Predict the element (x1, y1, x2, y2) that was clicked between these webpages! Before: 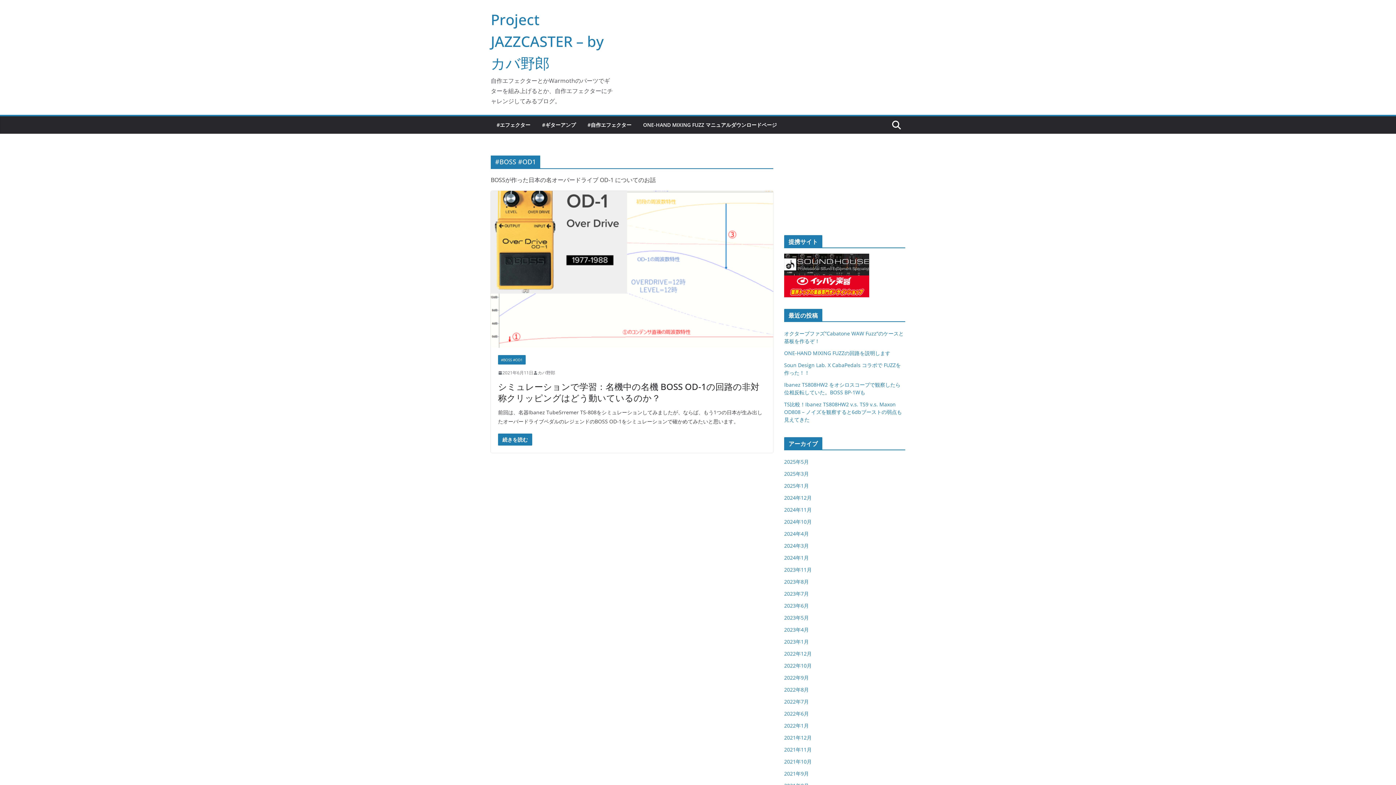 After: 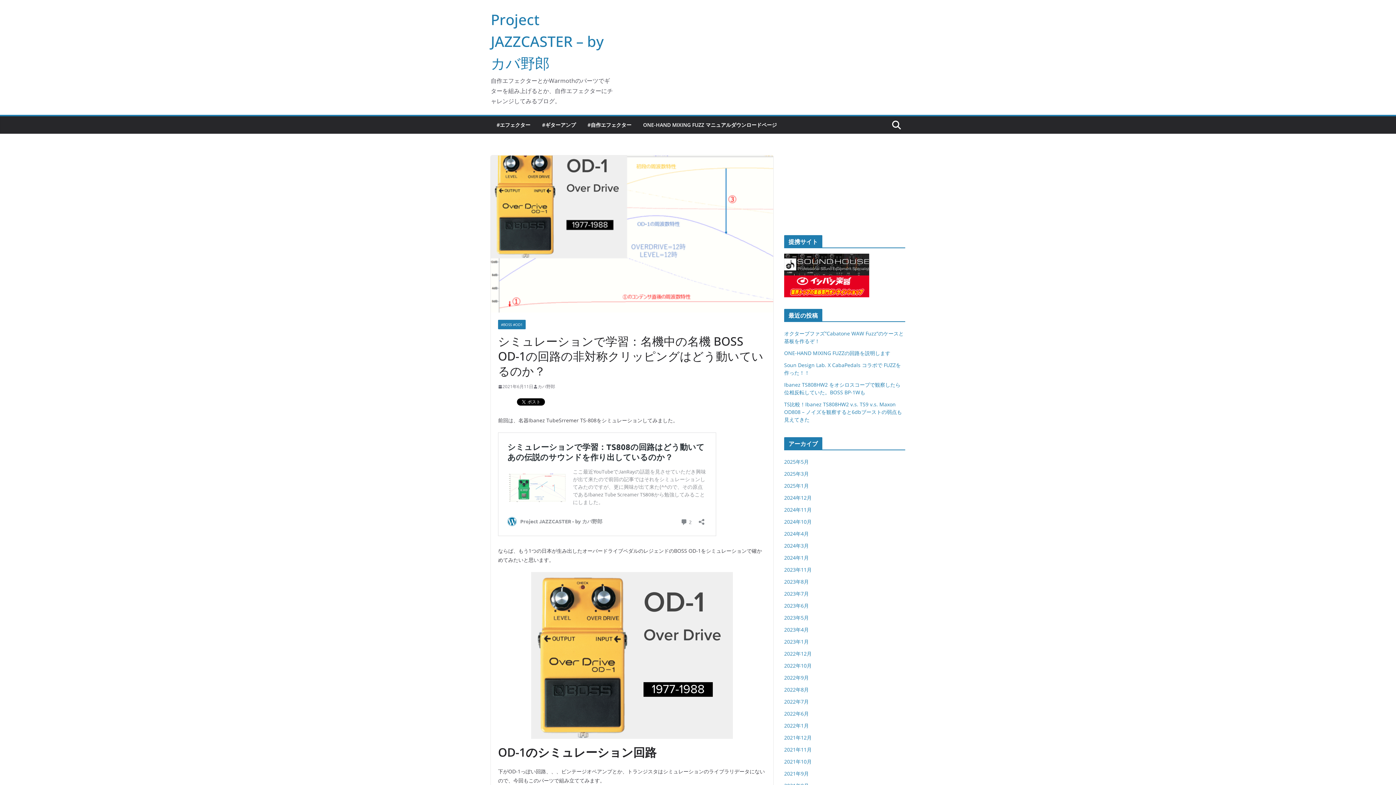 Action: label: 2021年6月11日 bbox: (498, 369, 533, 376)